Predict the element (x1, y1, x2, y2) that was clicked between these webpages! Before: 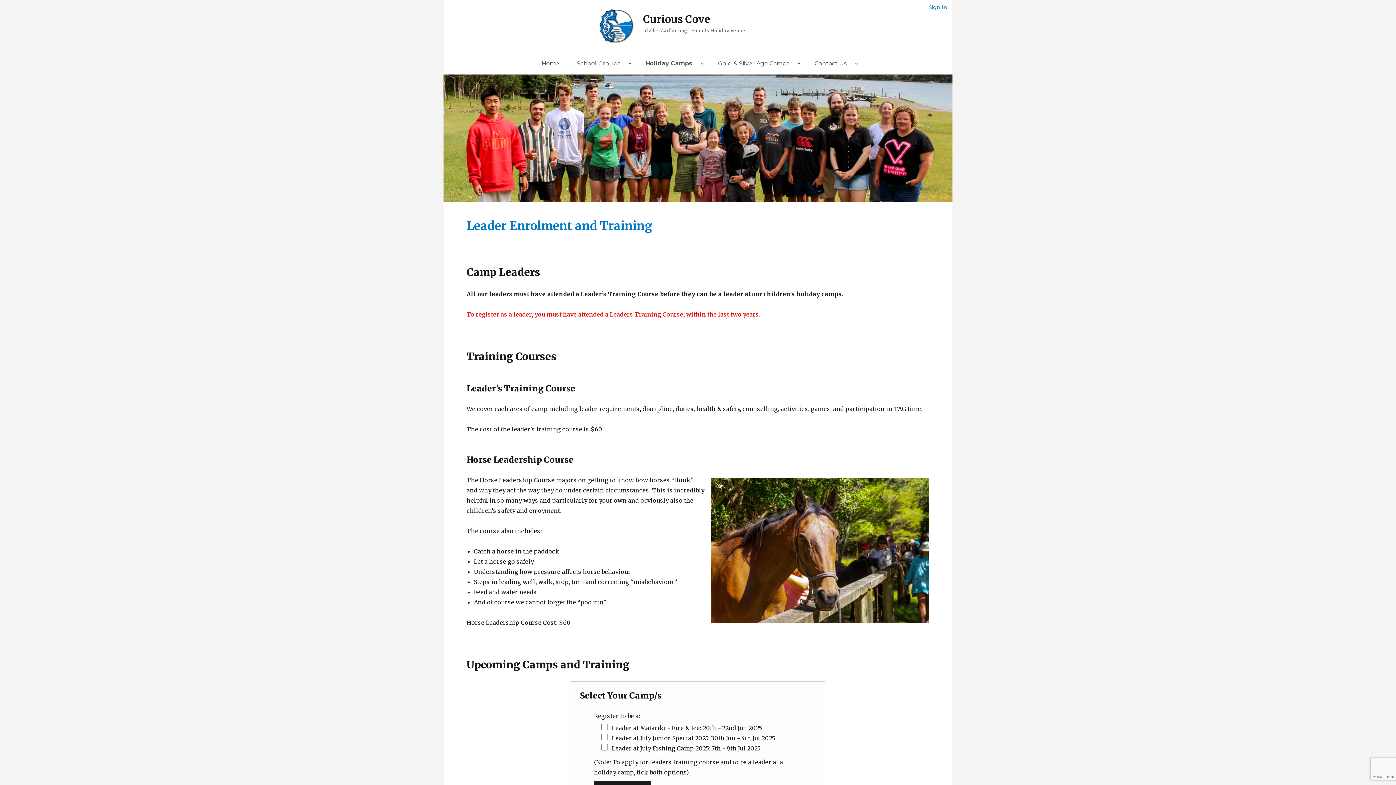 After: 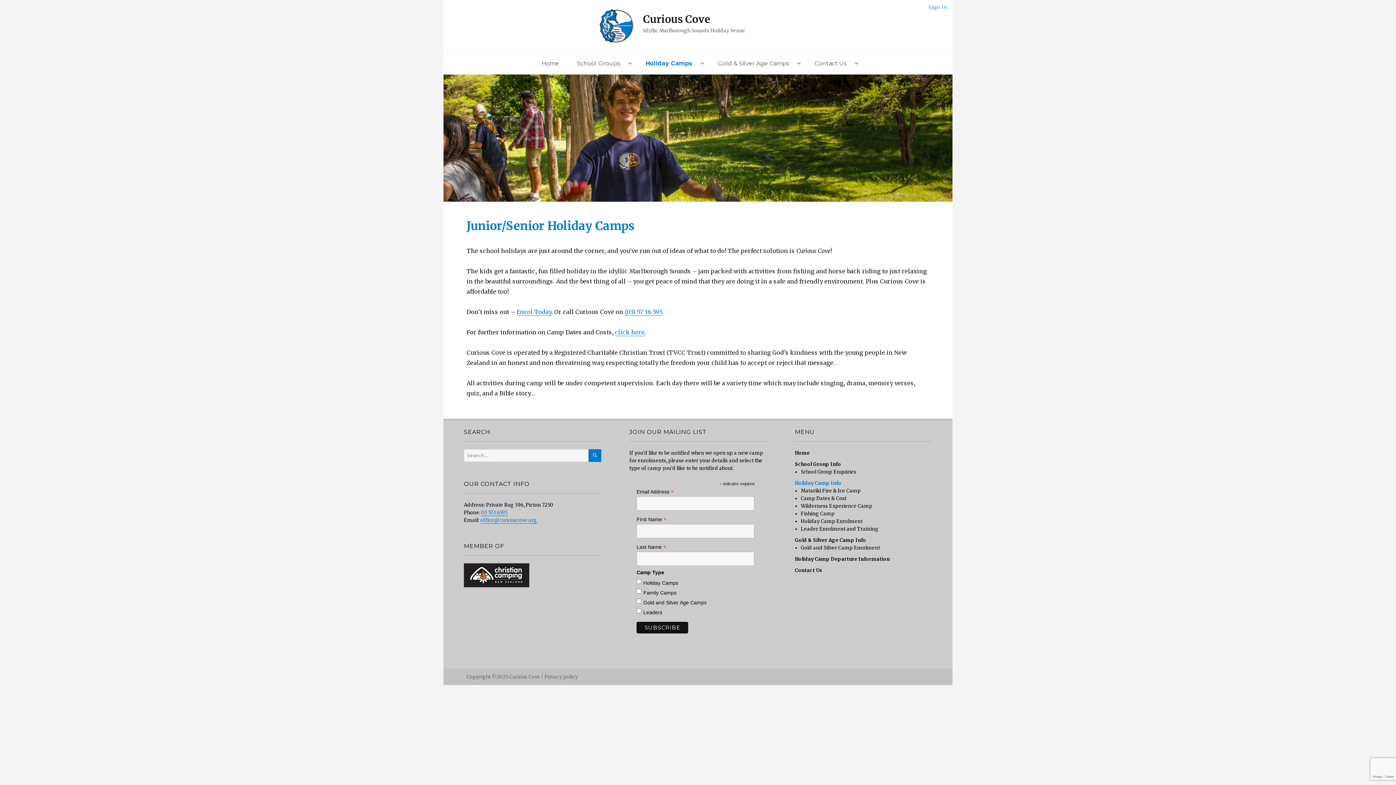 Action: bbox: (640, 55, 705, 71) label: Holiday Camps